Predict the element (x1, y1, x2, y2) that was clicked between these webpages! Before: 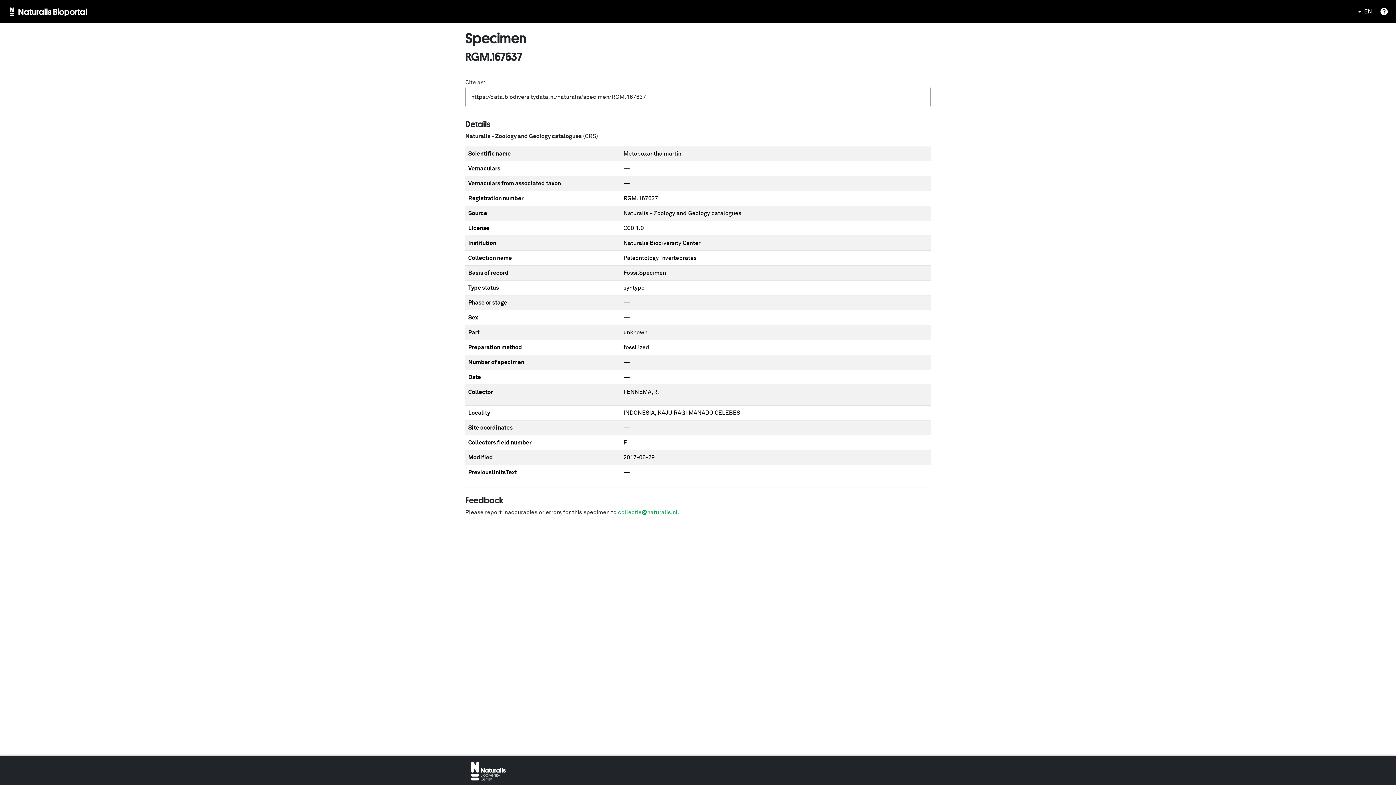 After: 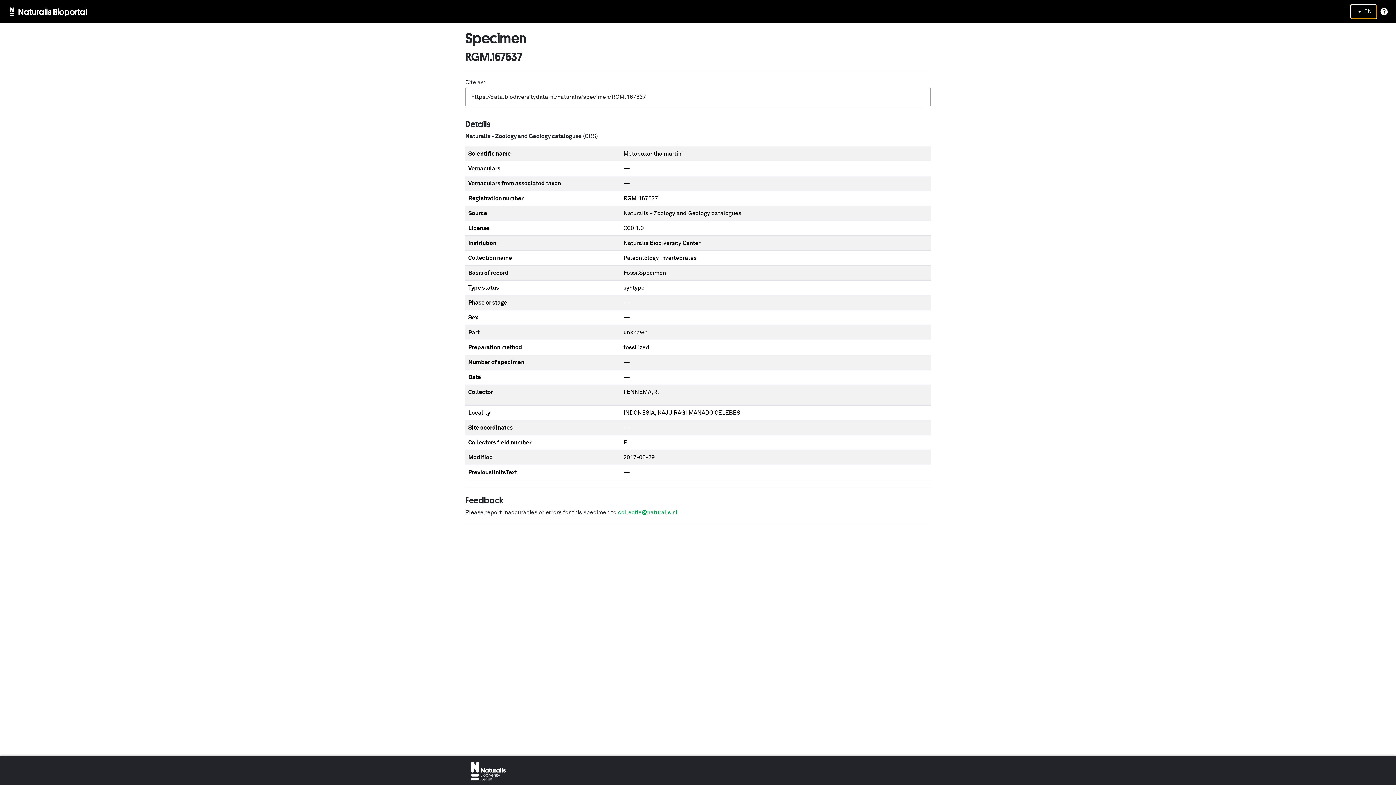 Action: bbox: (1350, 4, 1377, 18) label: EN